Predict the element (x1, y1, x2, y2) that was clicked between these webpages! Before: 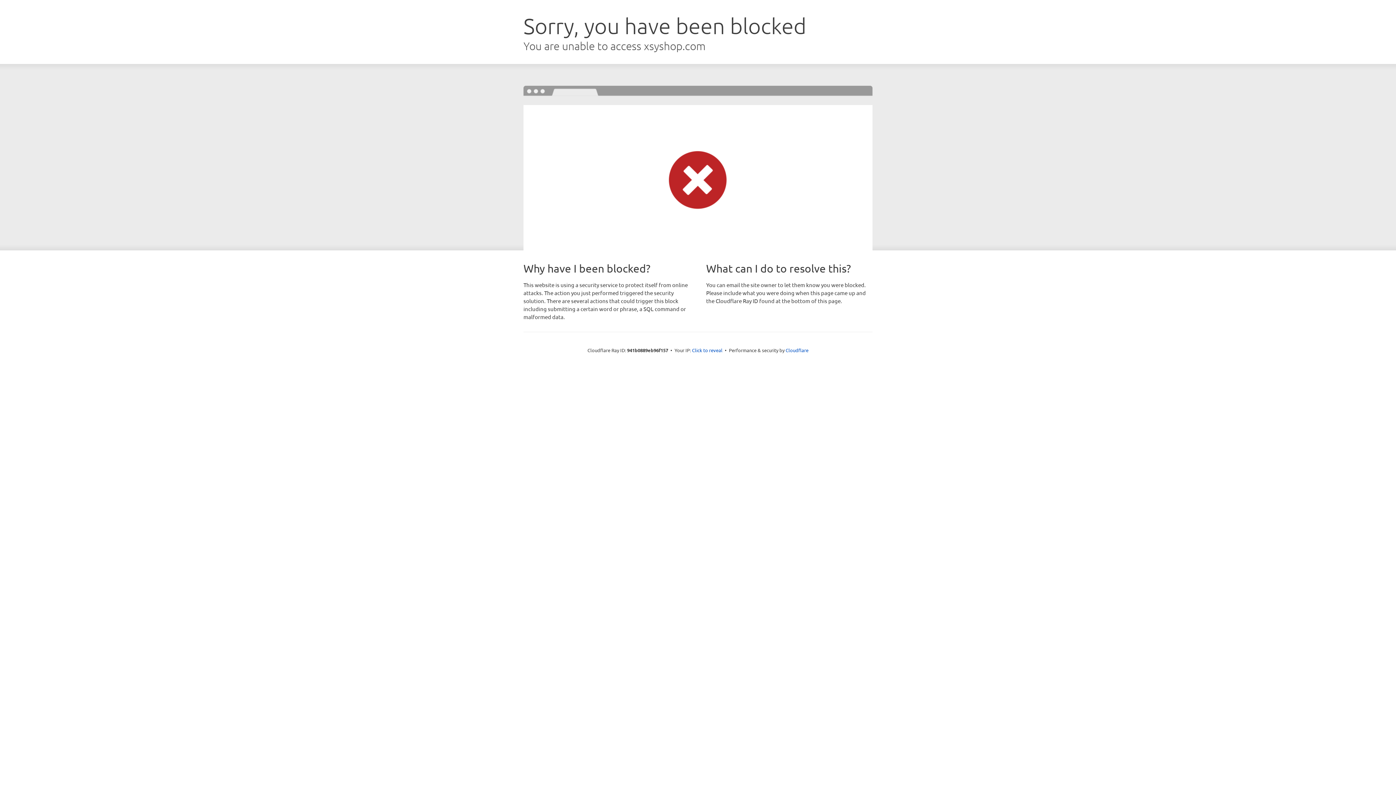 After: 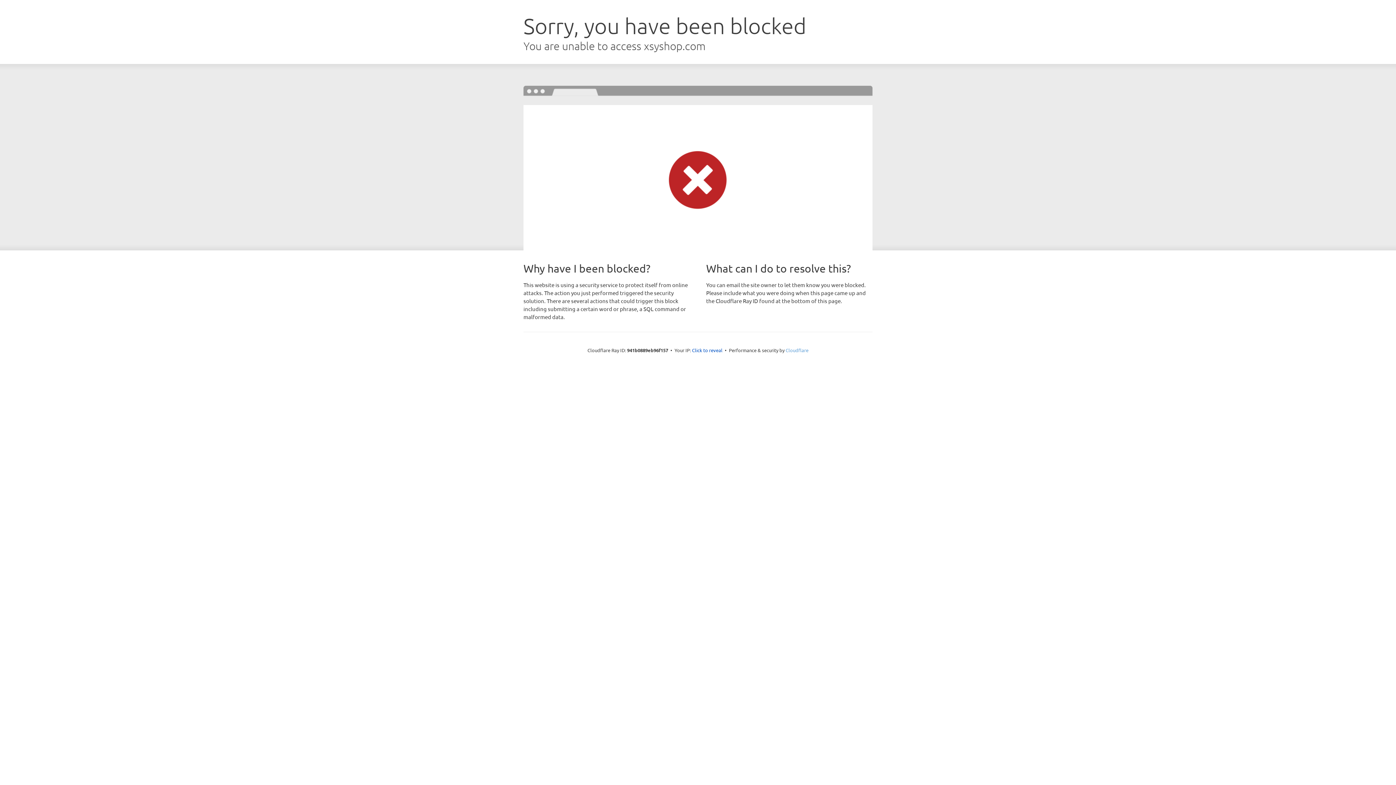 Action: label: Cloudflare bbox: (785, 347, 808, 353)